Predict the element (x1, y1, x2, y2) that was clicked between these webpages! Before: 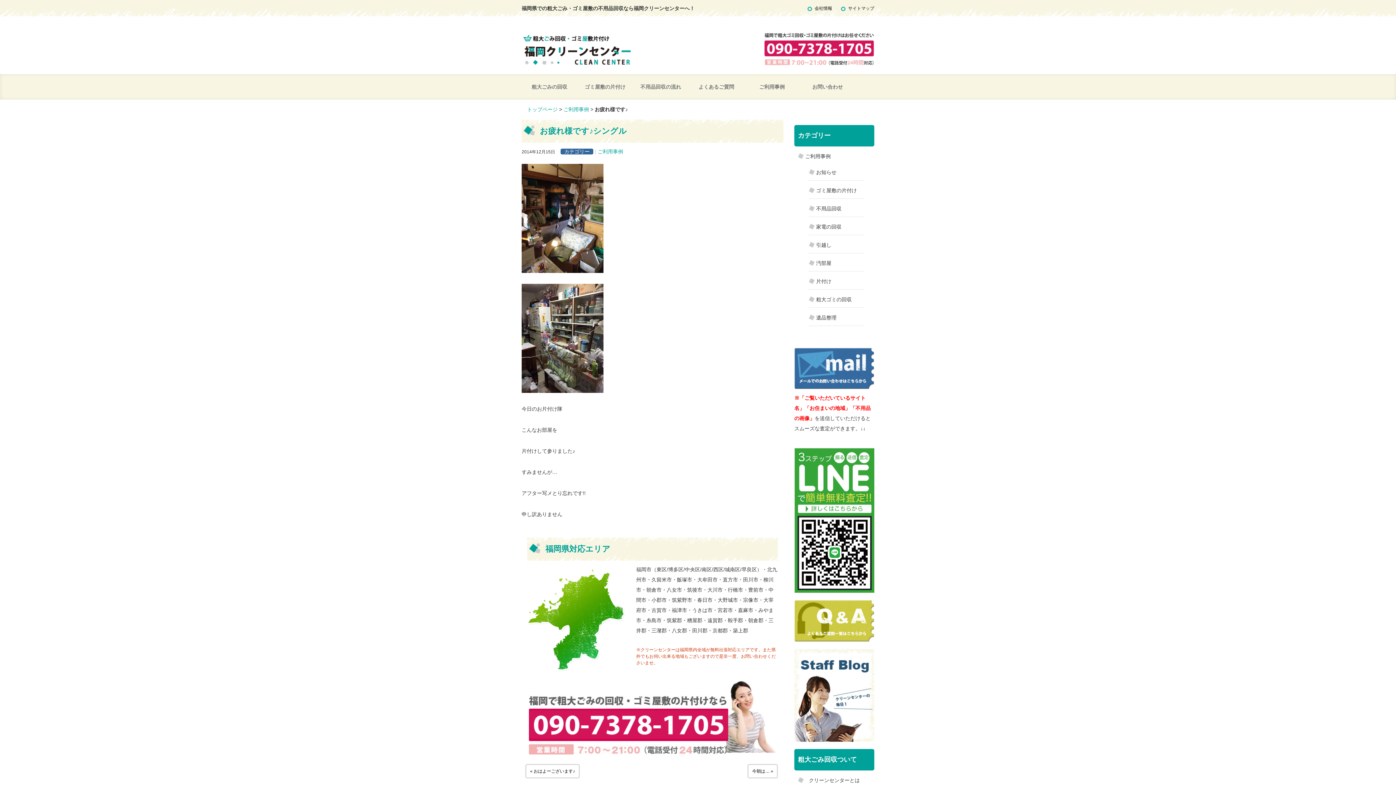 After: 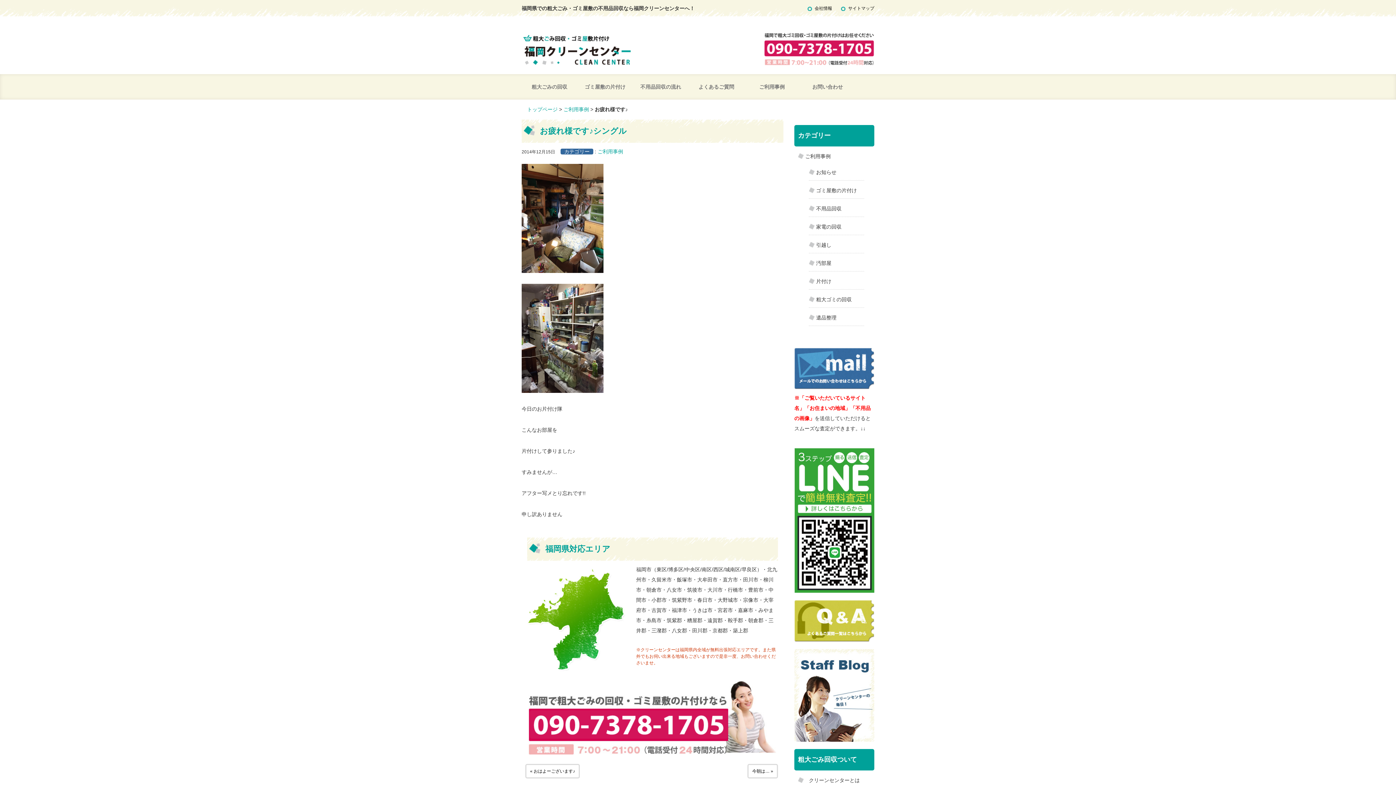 Action: bbox: (764, 32, 874, 65)